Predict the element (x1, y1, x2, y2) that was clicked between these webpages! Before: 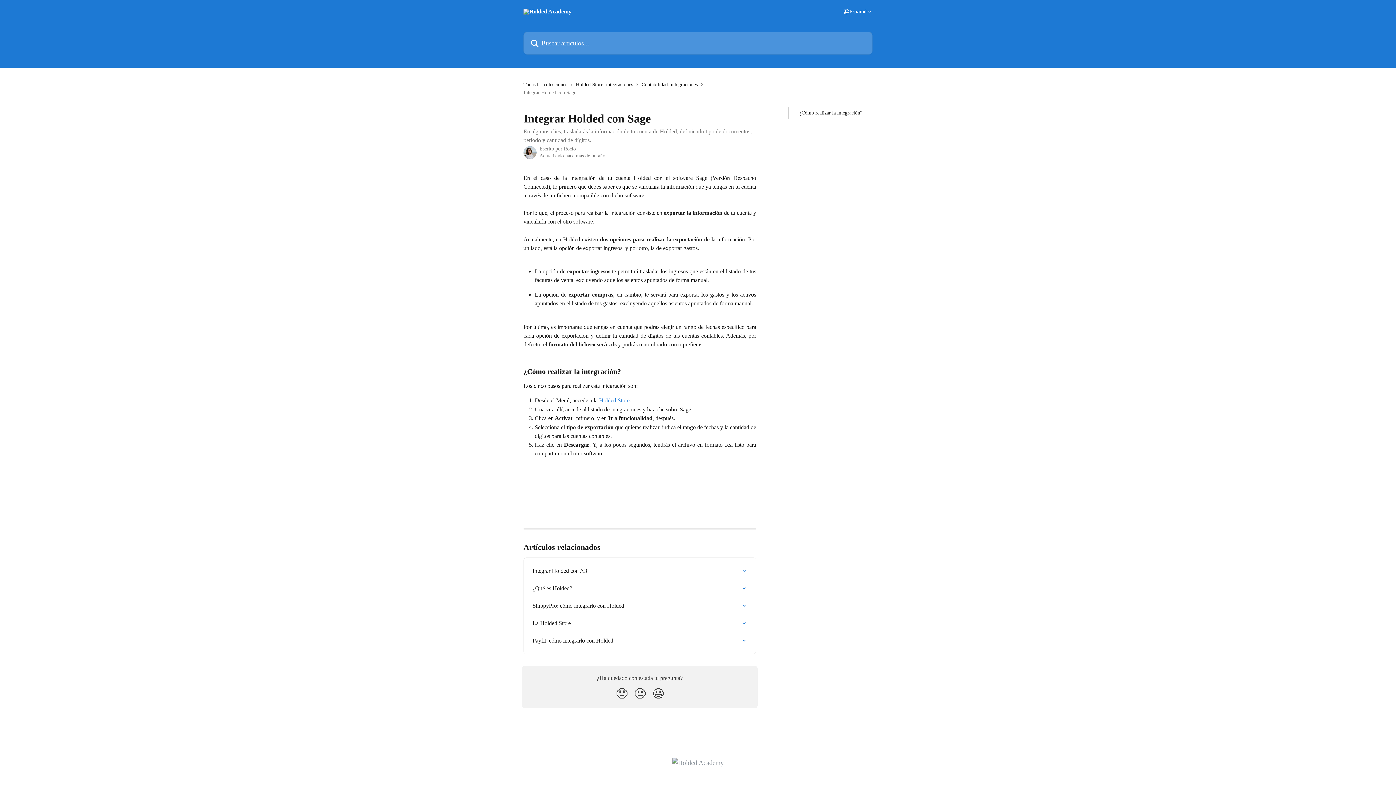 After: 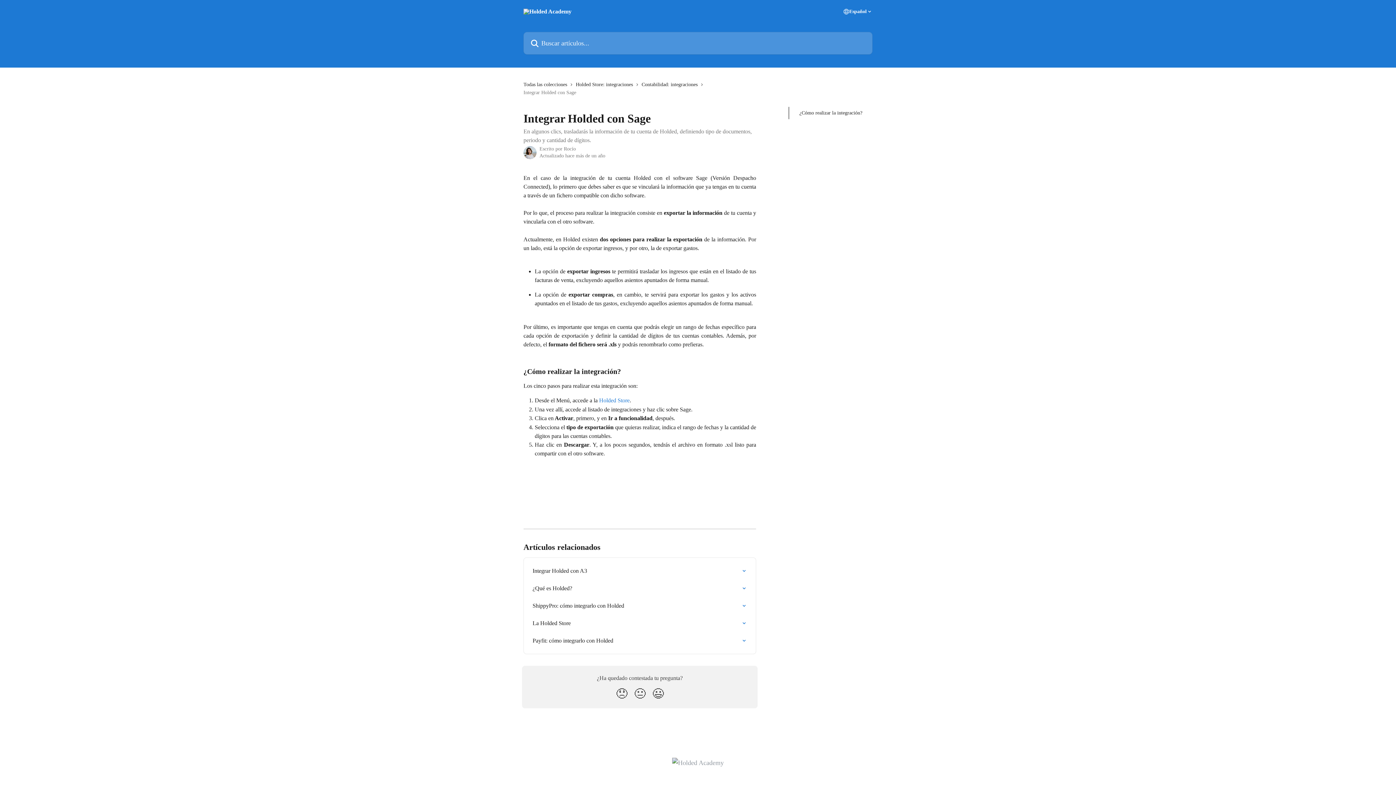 Action: label: Holded Store bbox: (599, 397, 629, 403)